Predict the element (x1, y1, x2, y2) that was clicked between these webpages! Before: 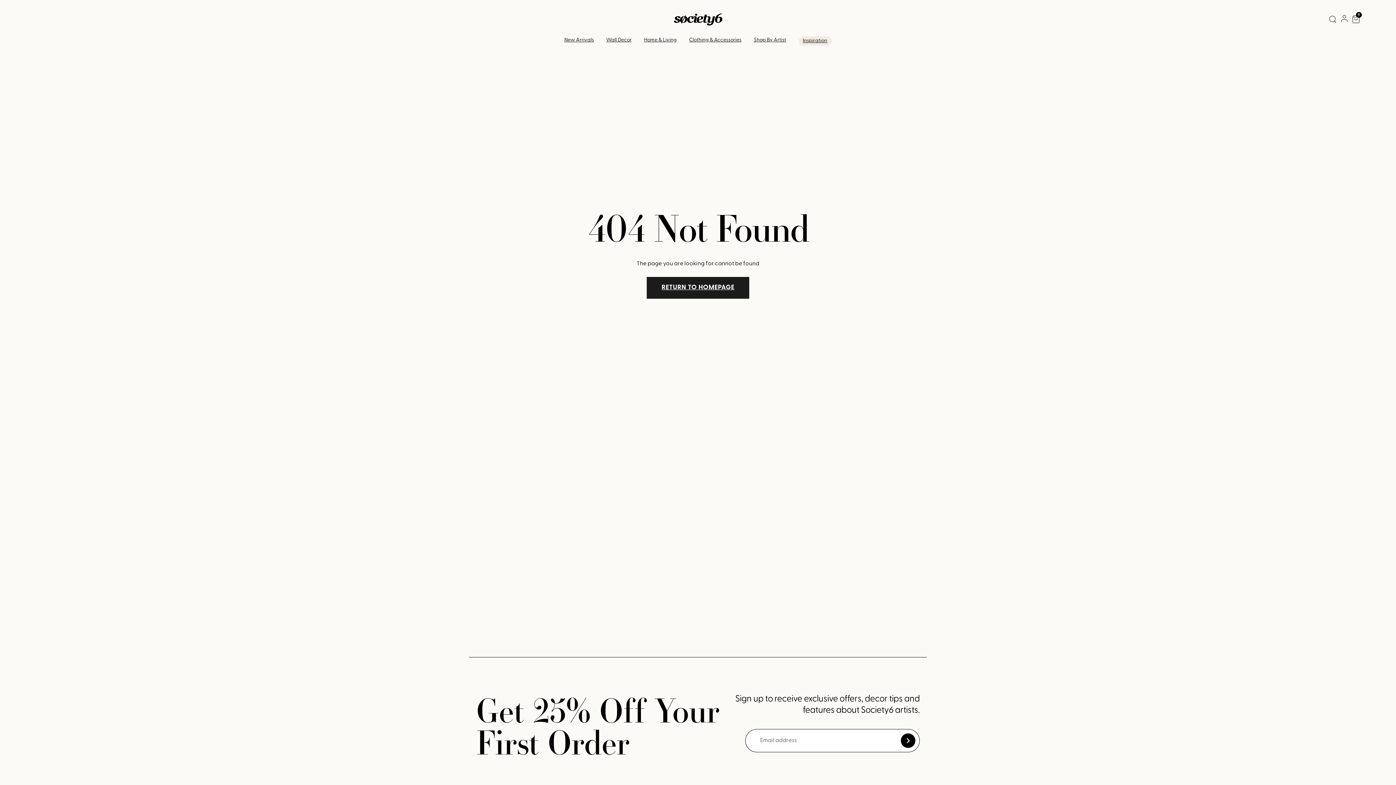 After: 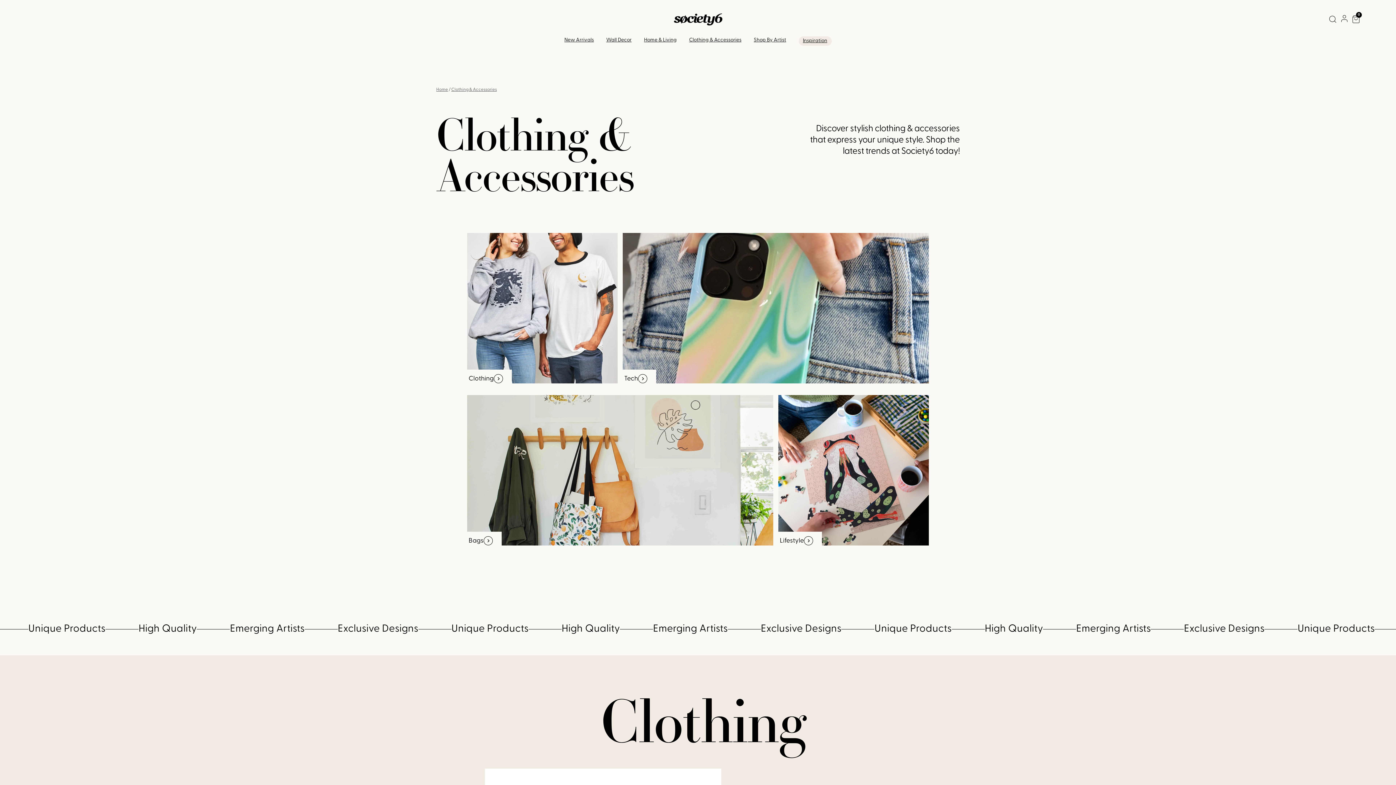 Action: label: Clothing & Accessories bbox: (689, 37, 741, 42)